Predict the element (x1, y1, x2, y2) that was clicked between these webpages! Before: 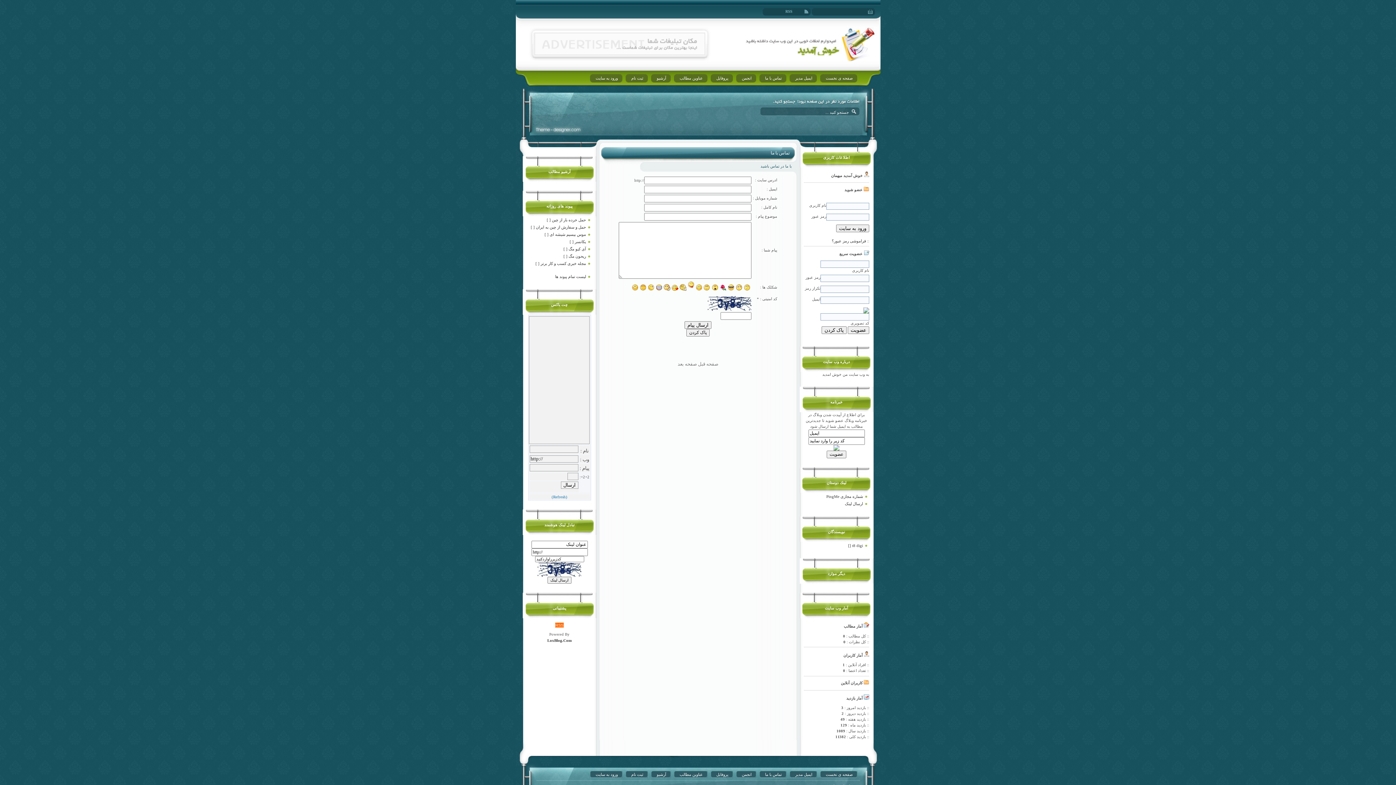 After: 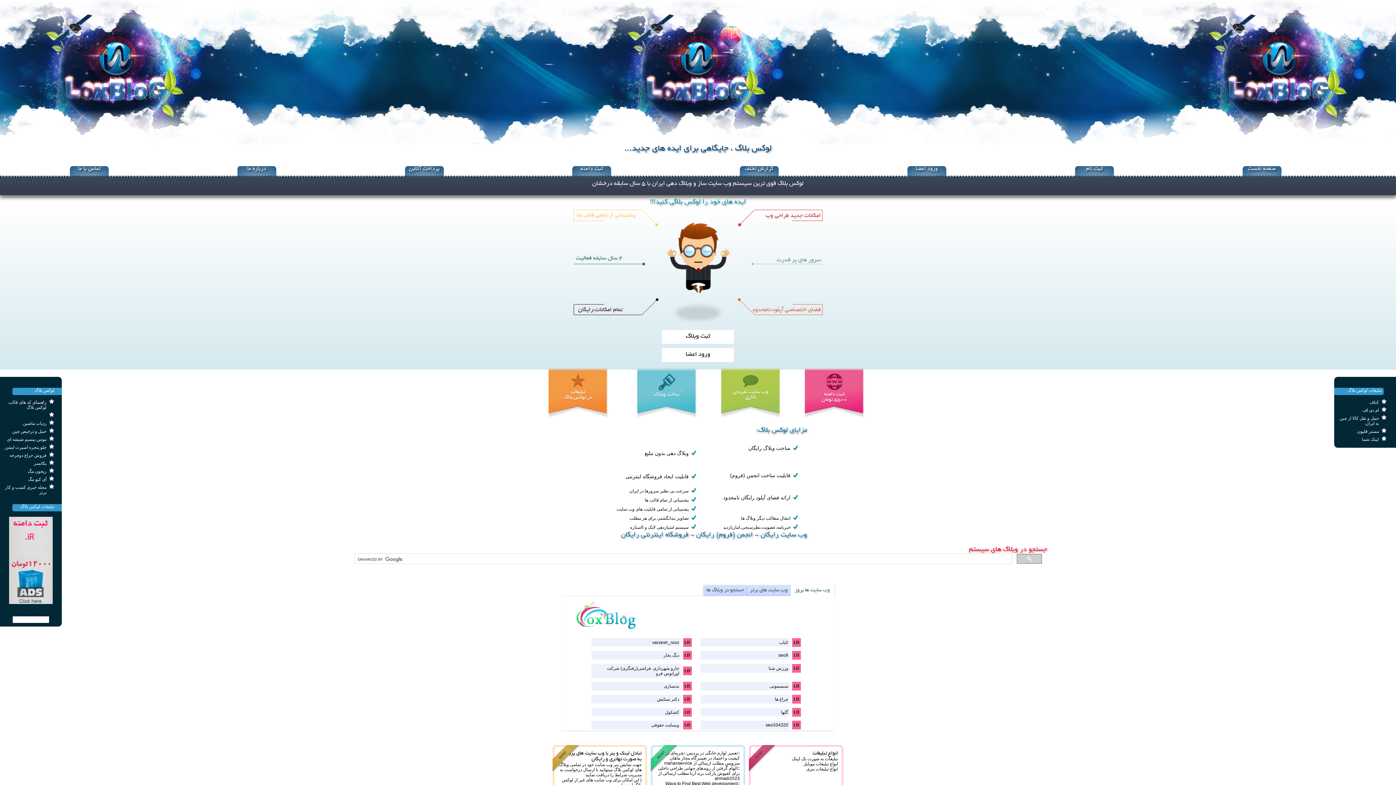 Action: bbox: (547, 638, 571, 643) label: LoxBlog.Com